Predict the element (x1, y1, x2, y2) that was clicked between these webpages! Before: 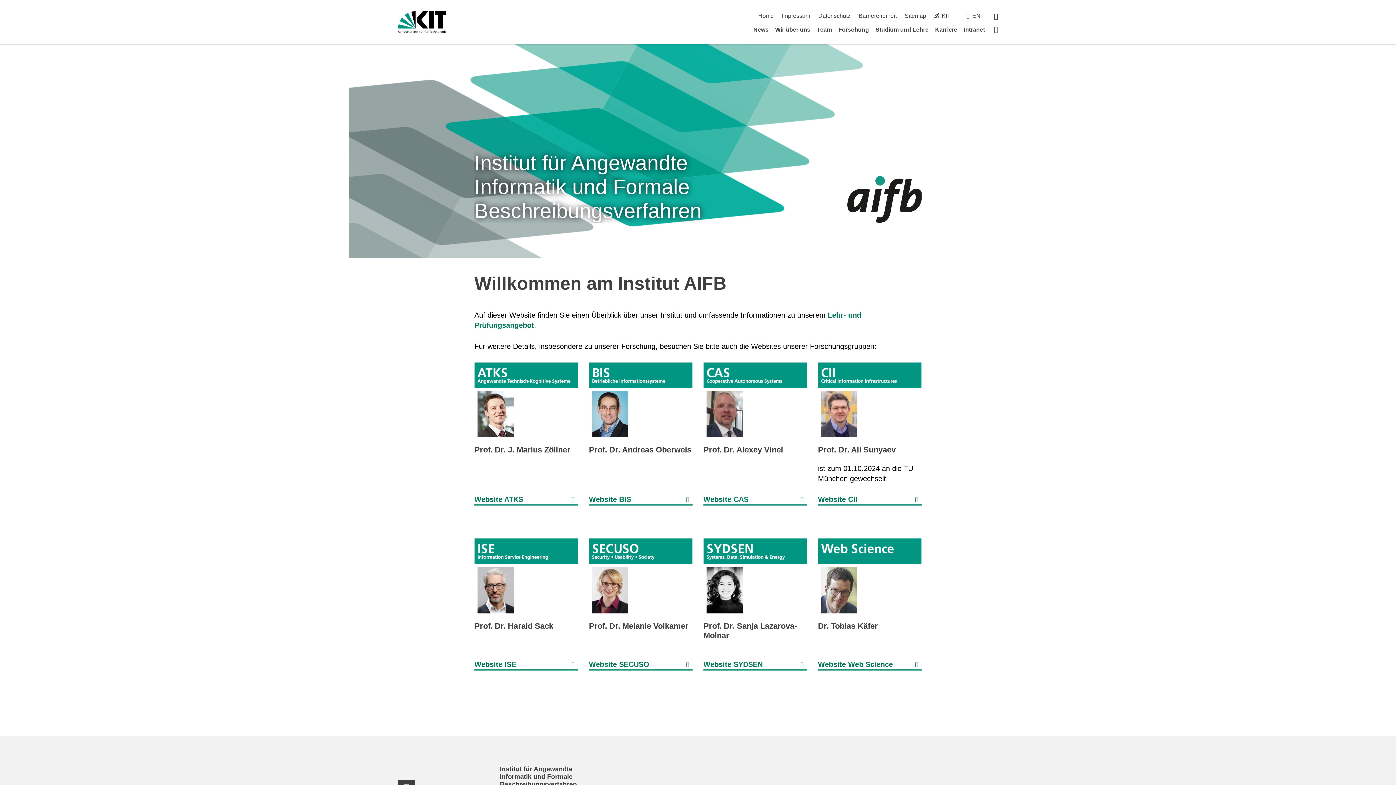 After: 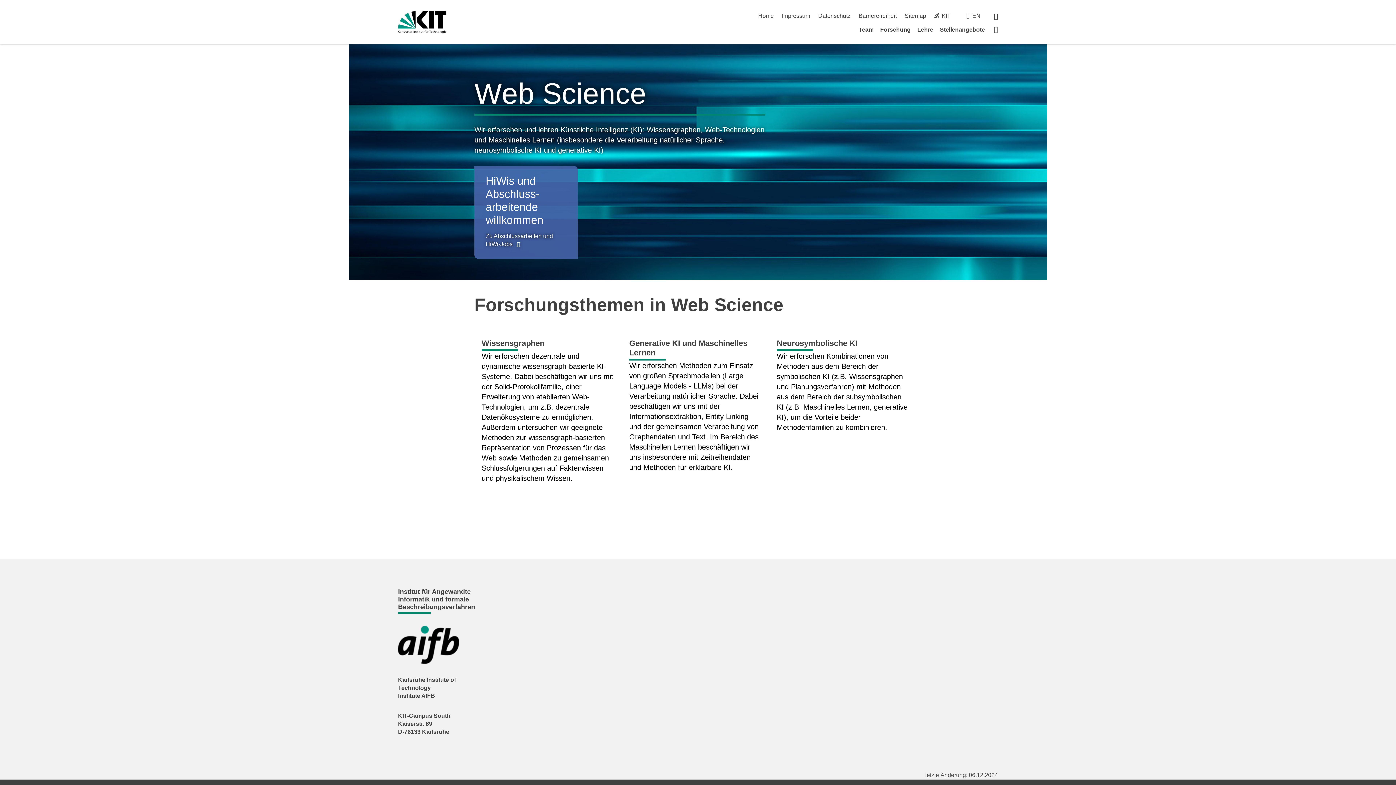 Action: label: Website Web Science bbox: (818, 659, 921, 670)